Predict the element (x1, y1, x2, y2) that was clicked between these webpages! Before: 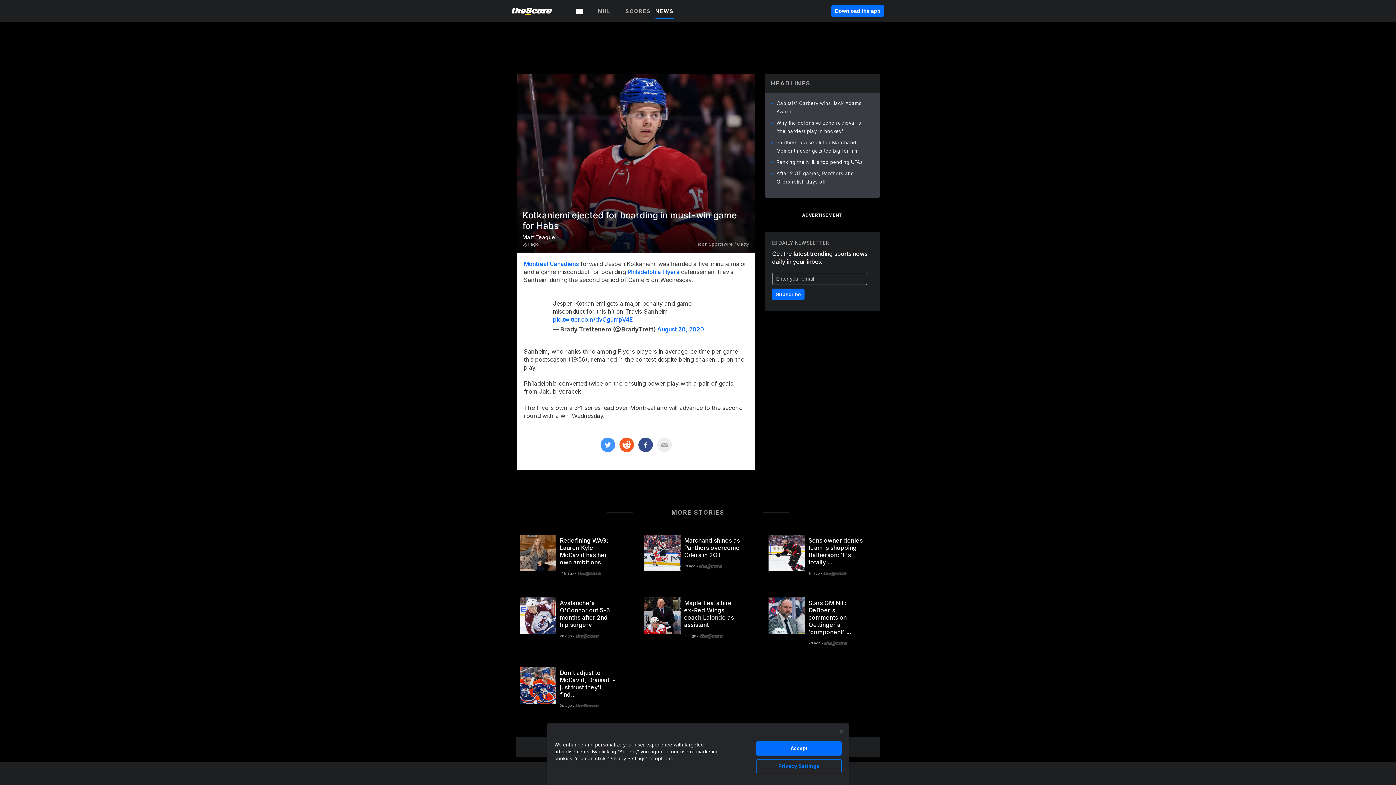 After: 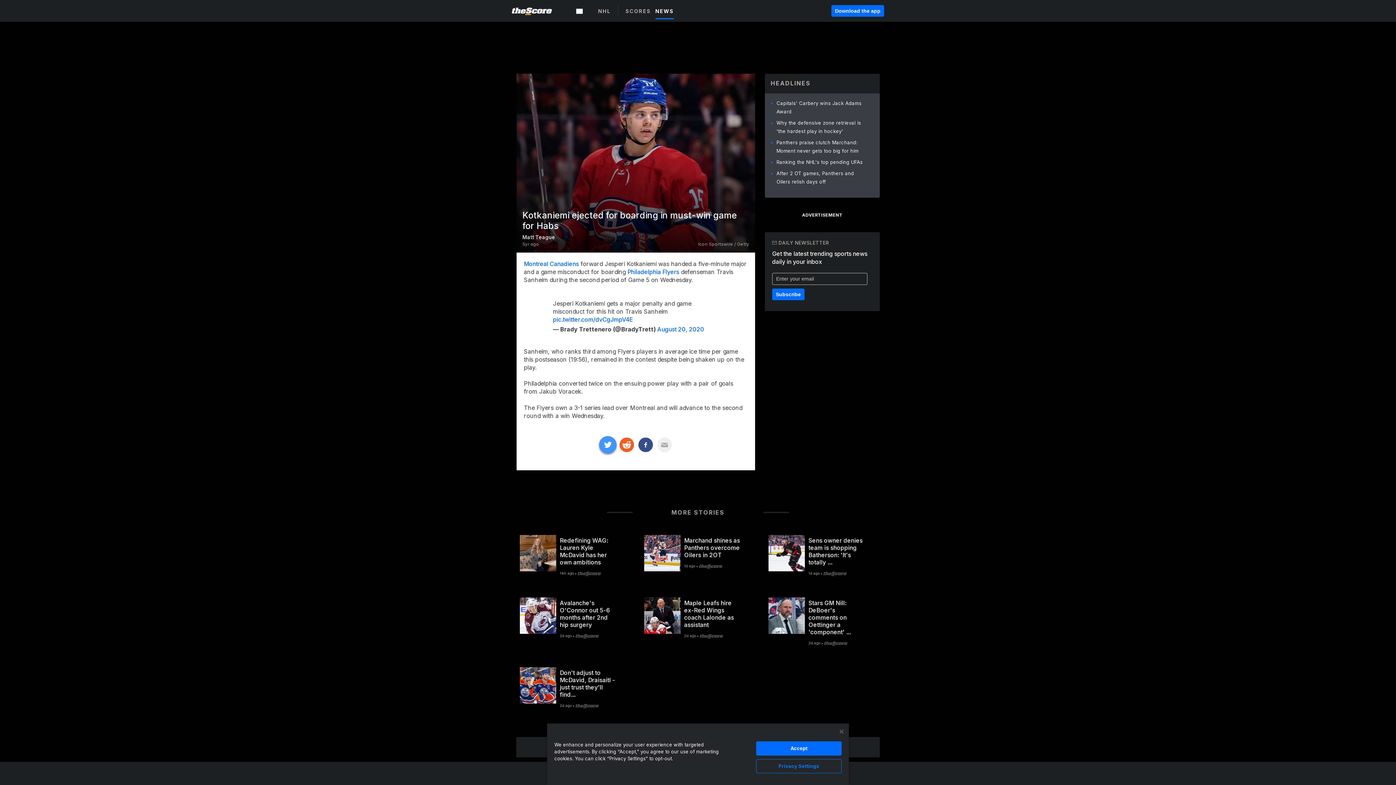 Action: bbox: (600, 536, 615, 551) label: Twitter